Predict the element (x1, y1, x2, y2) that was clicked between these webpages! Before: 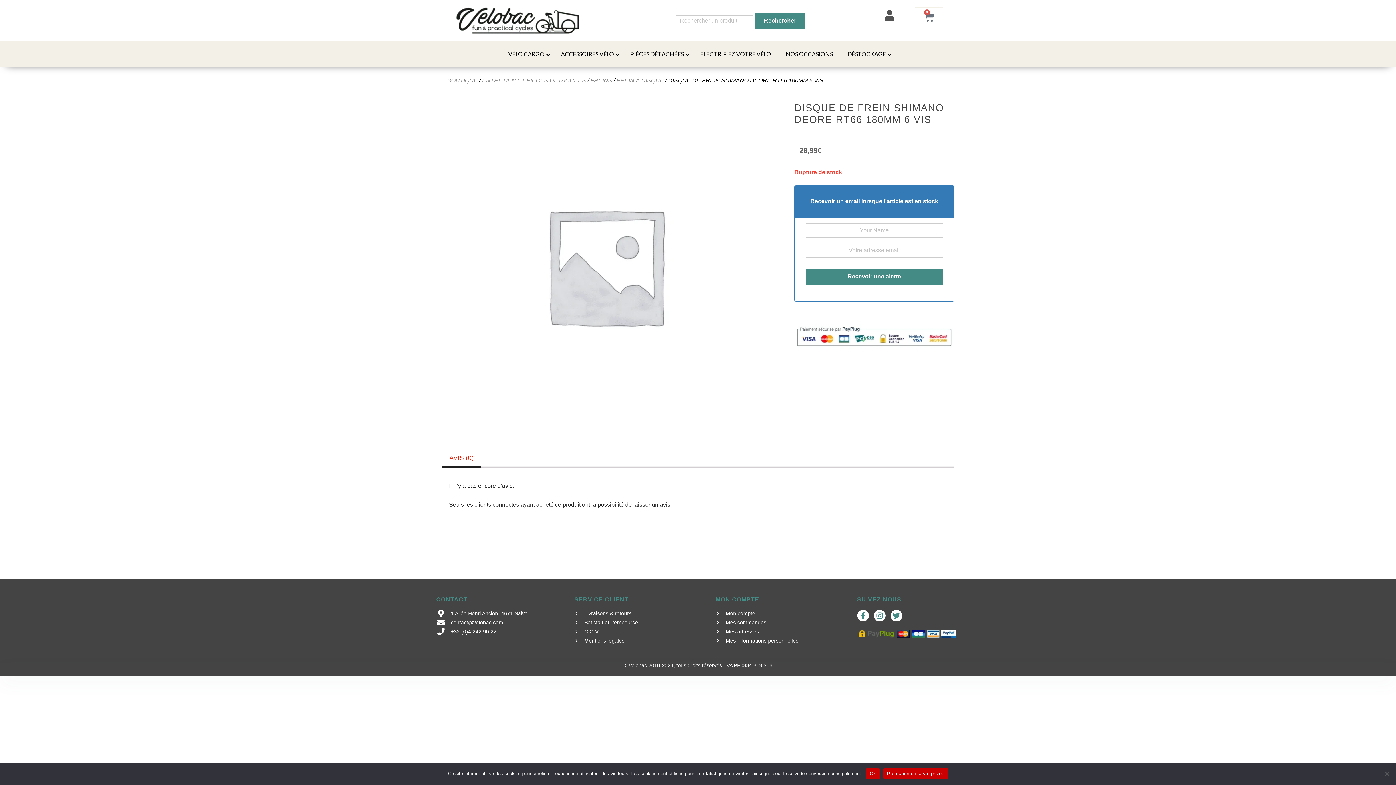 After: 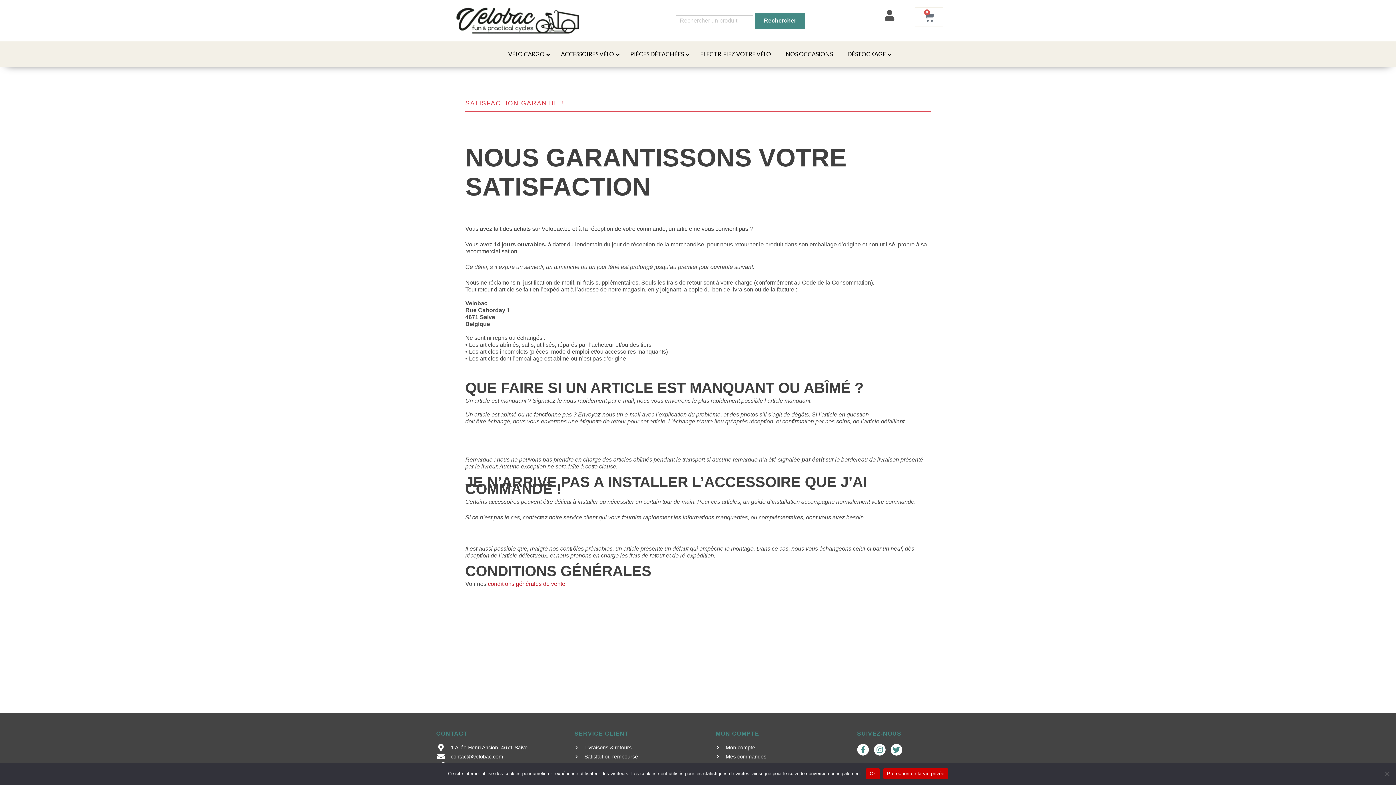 Action: bbox: (574, 619, 701, 626) label: Satisfait ou remboursé